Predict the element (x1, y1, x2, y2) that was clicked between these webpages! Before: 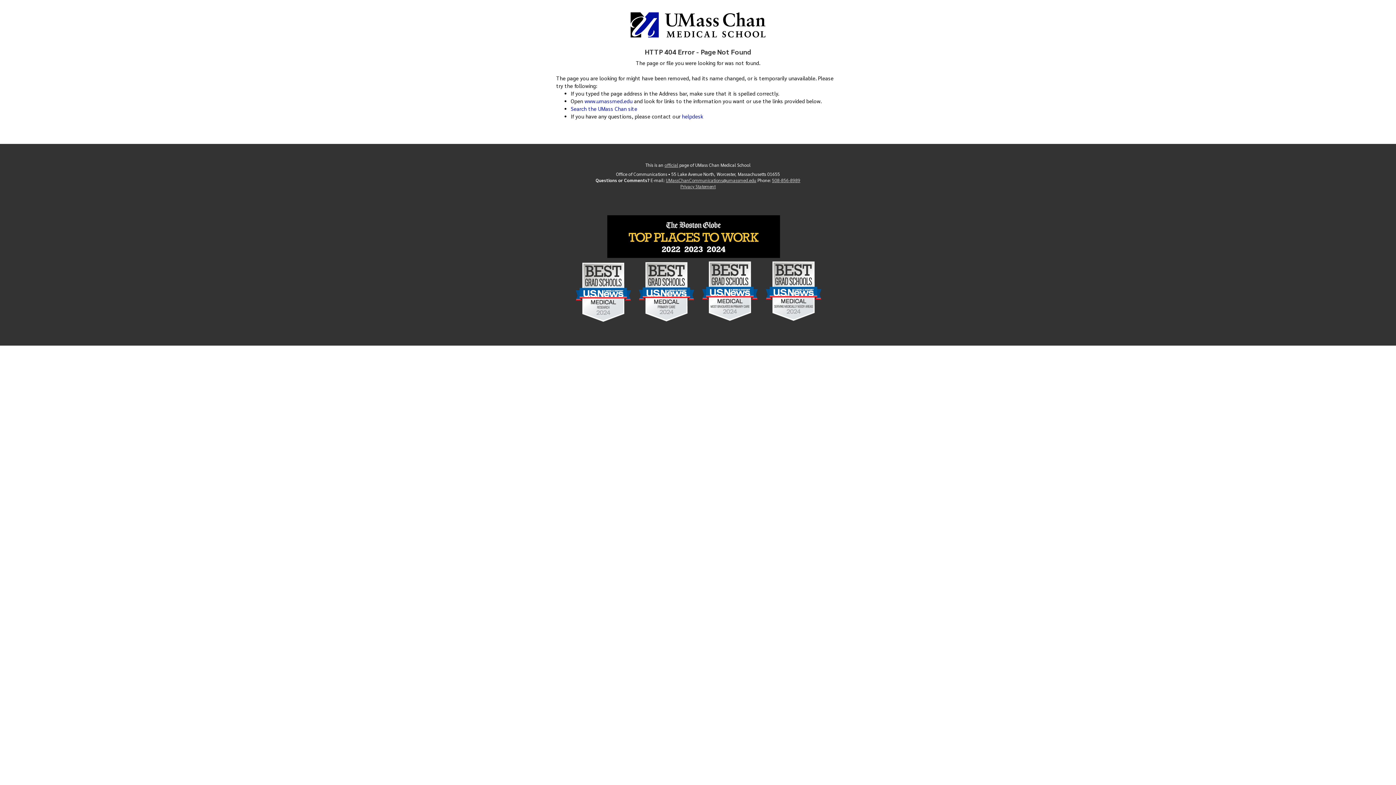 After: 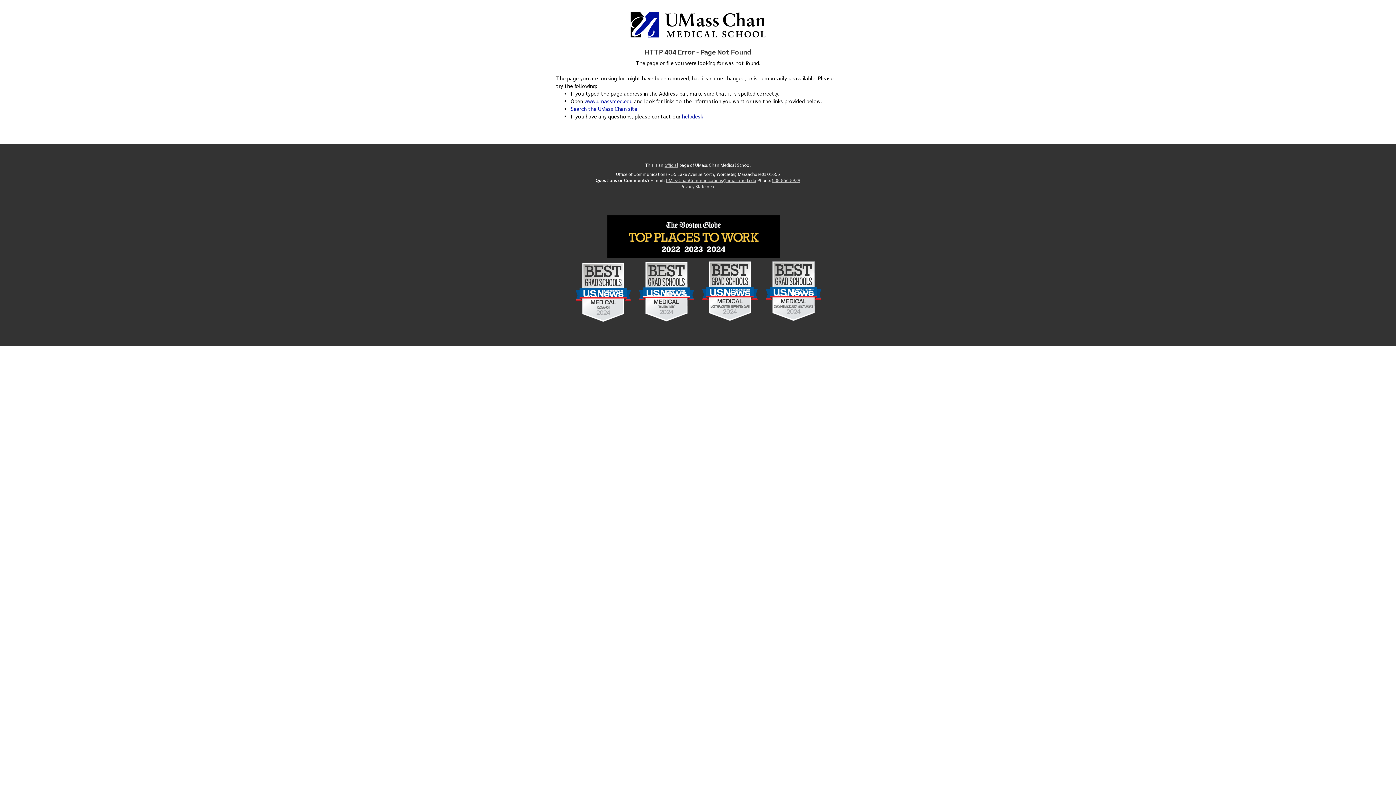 Action: label: Privacy Statement bbox: (680, 183, 715, 189)